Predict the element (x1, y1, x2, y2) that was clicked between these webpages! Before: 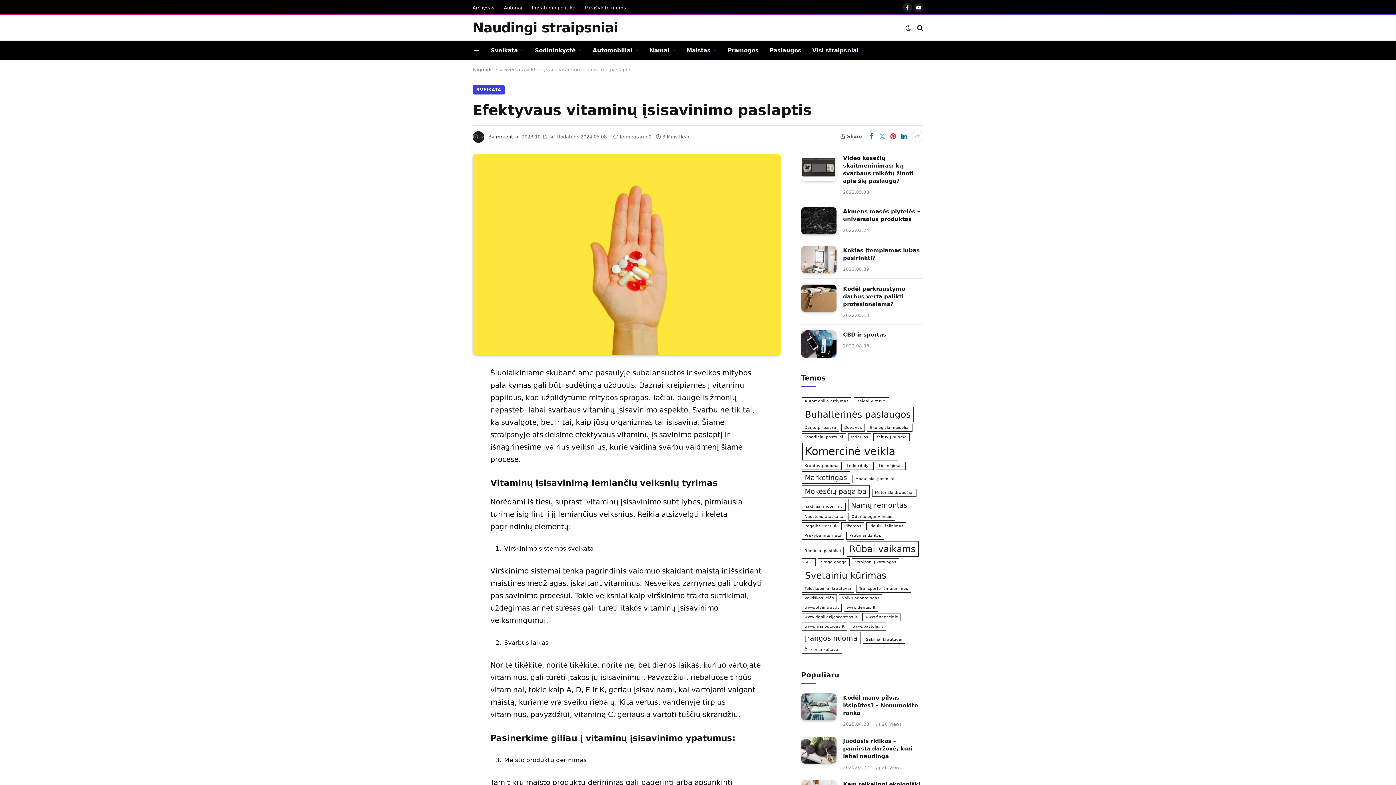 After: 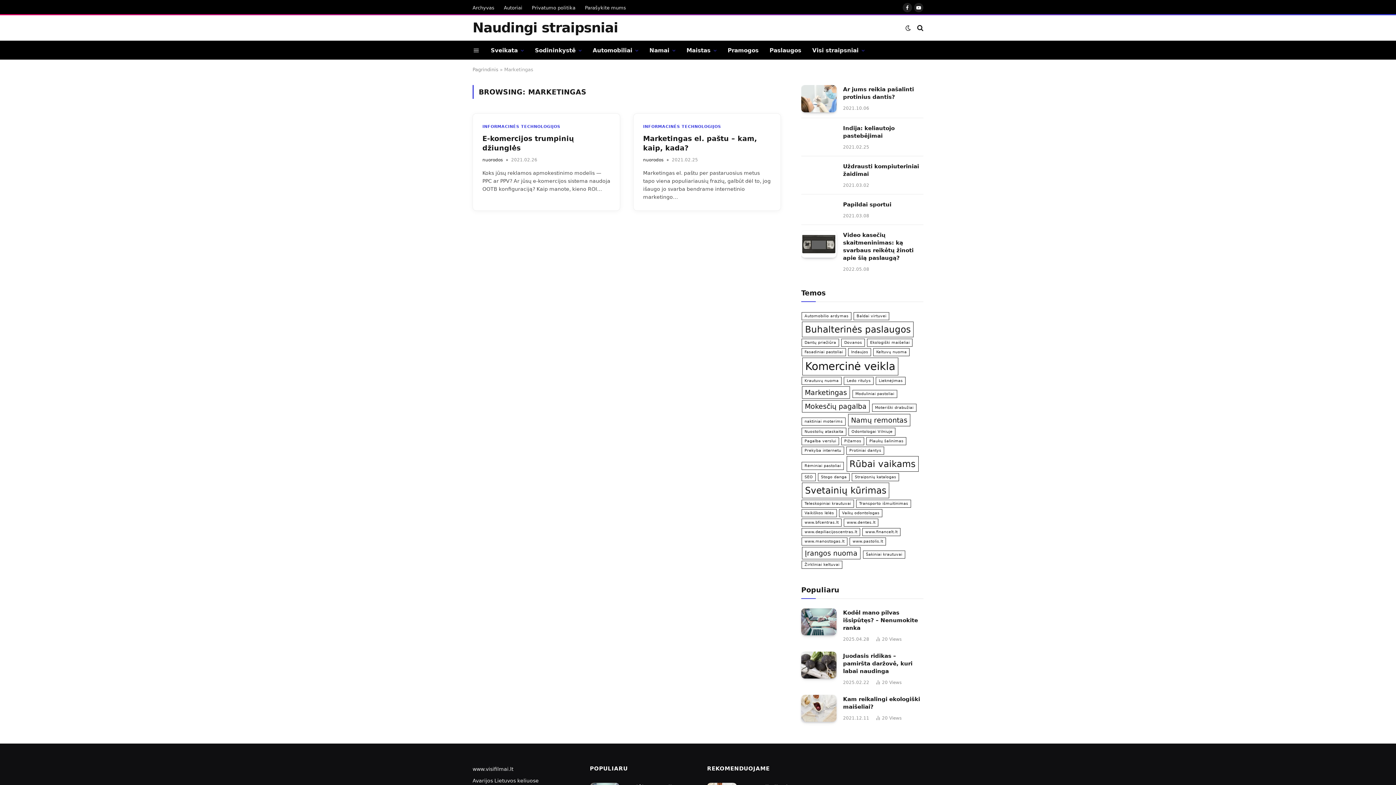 Action: bbox: (802, 471, 850, 483) label: Marketingas (2 elementai)